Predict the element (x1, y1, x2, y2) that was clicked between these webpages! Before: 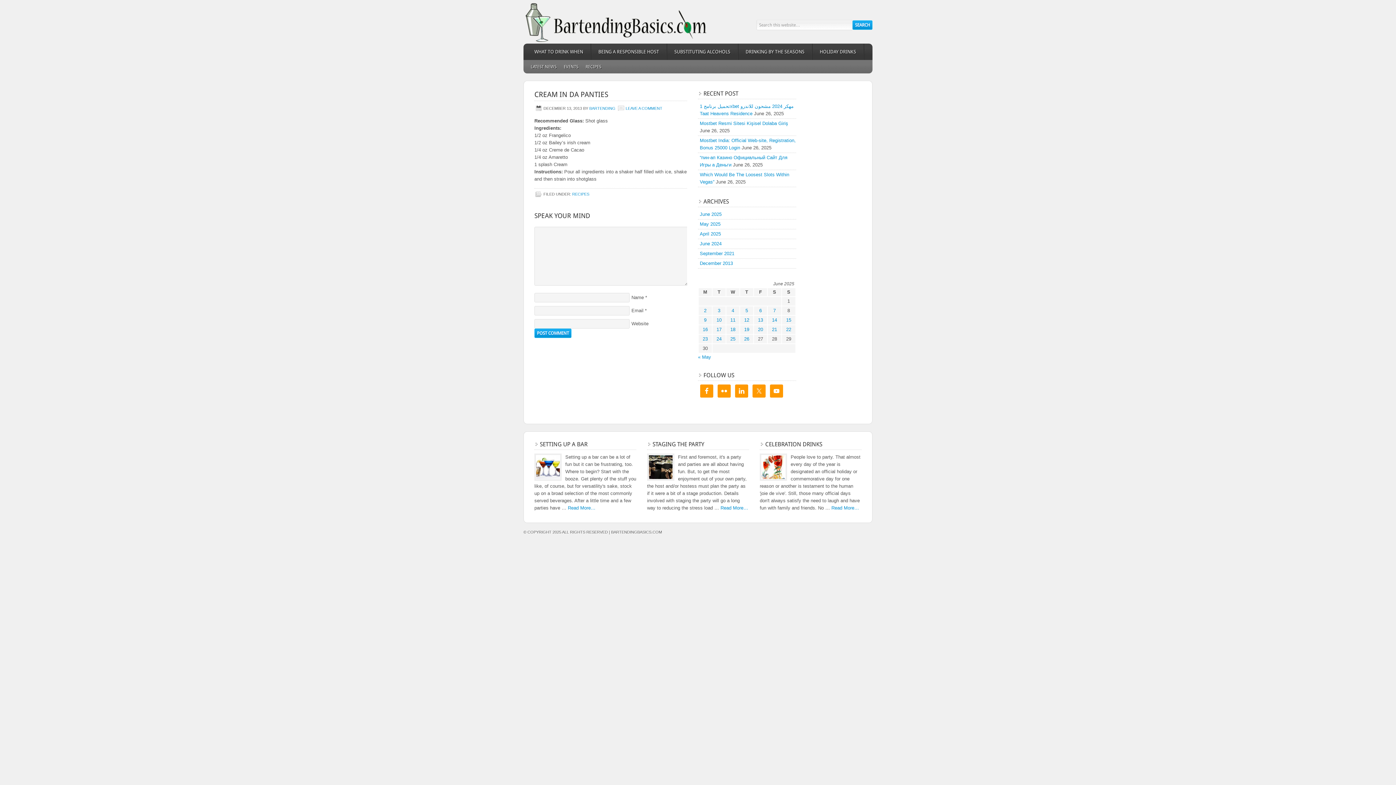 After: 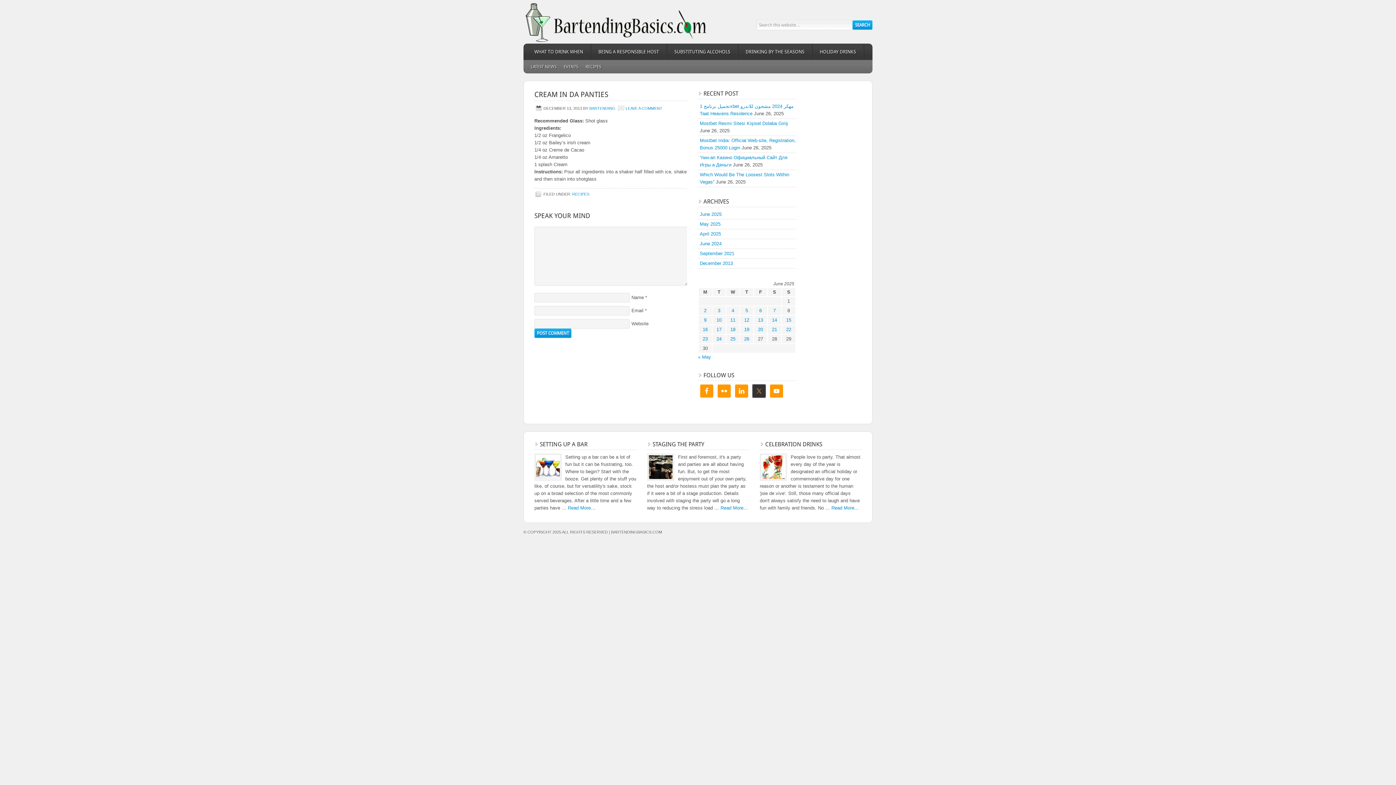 Action: bbox: (752, 384, 765, 397)